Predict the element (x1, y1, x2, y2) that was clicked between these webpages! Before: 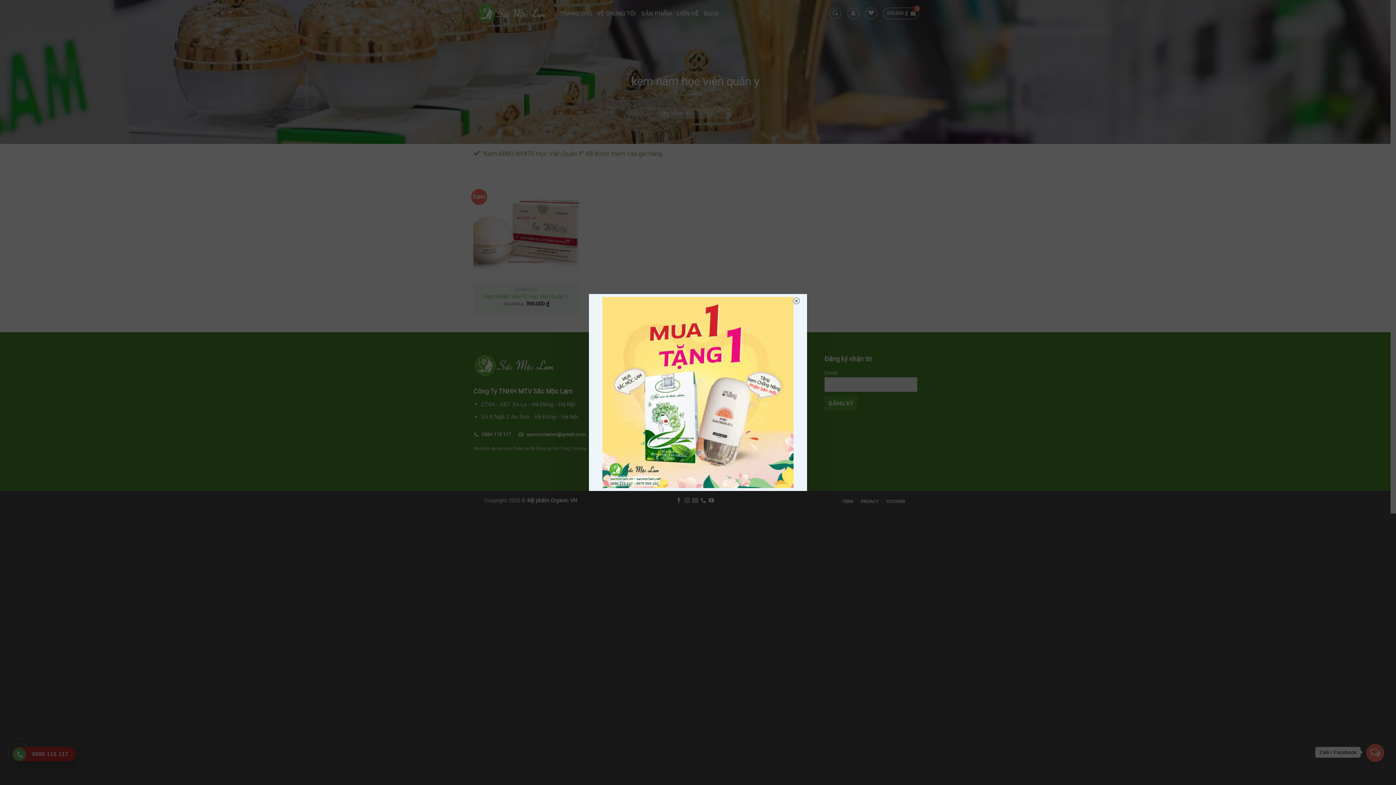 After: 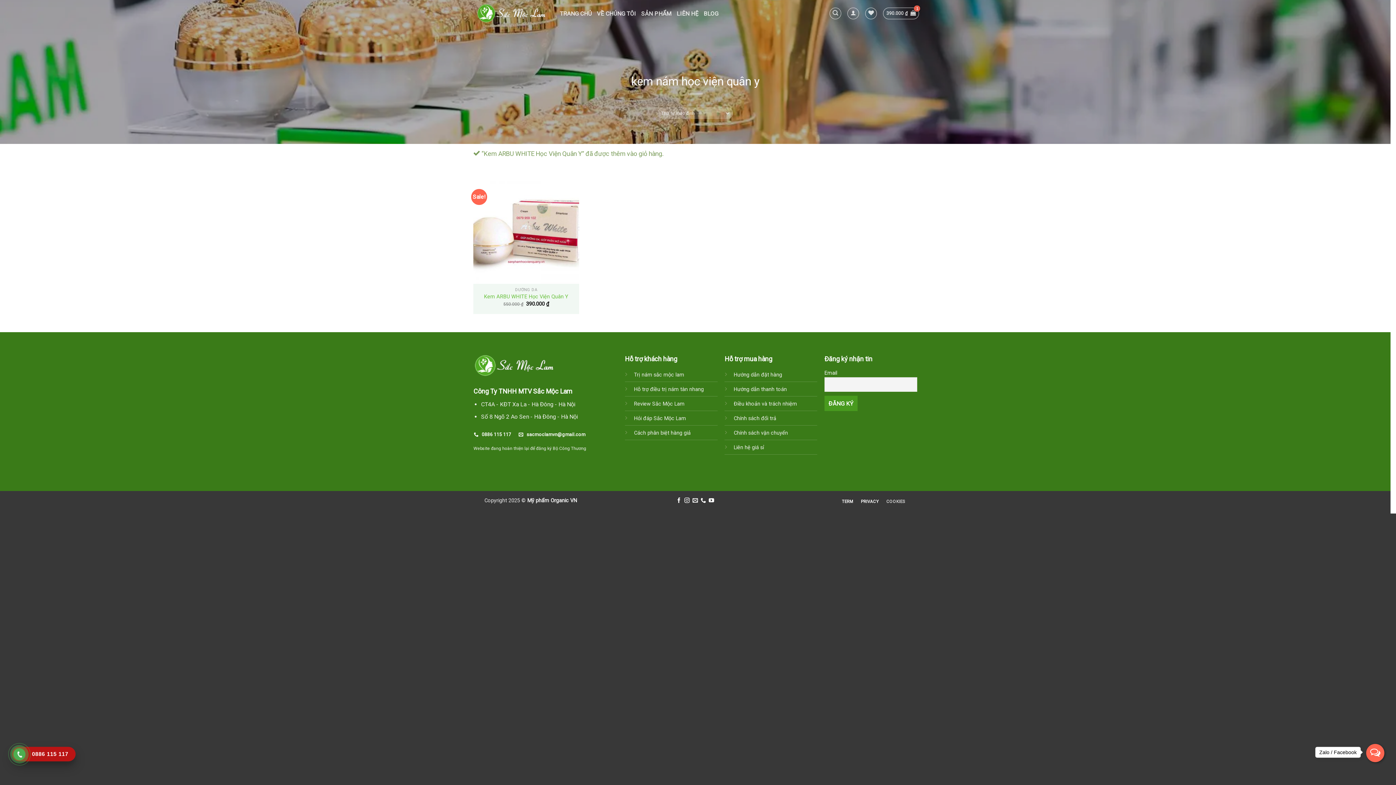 Action: bbox: (888, 496, 909, 507) label: COOKIES